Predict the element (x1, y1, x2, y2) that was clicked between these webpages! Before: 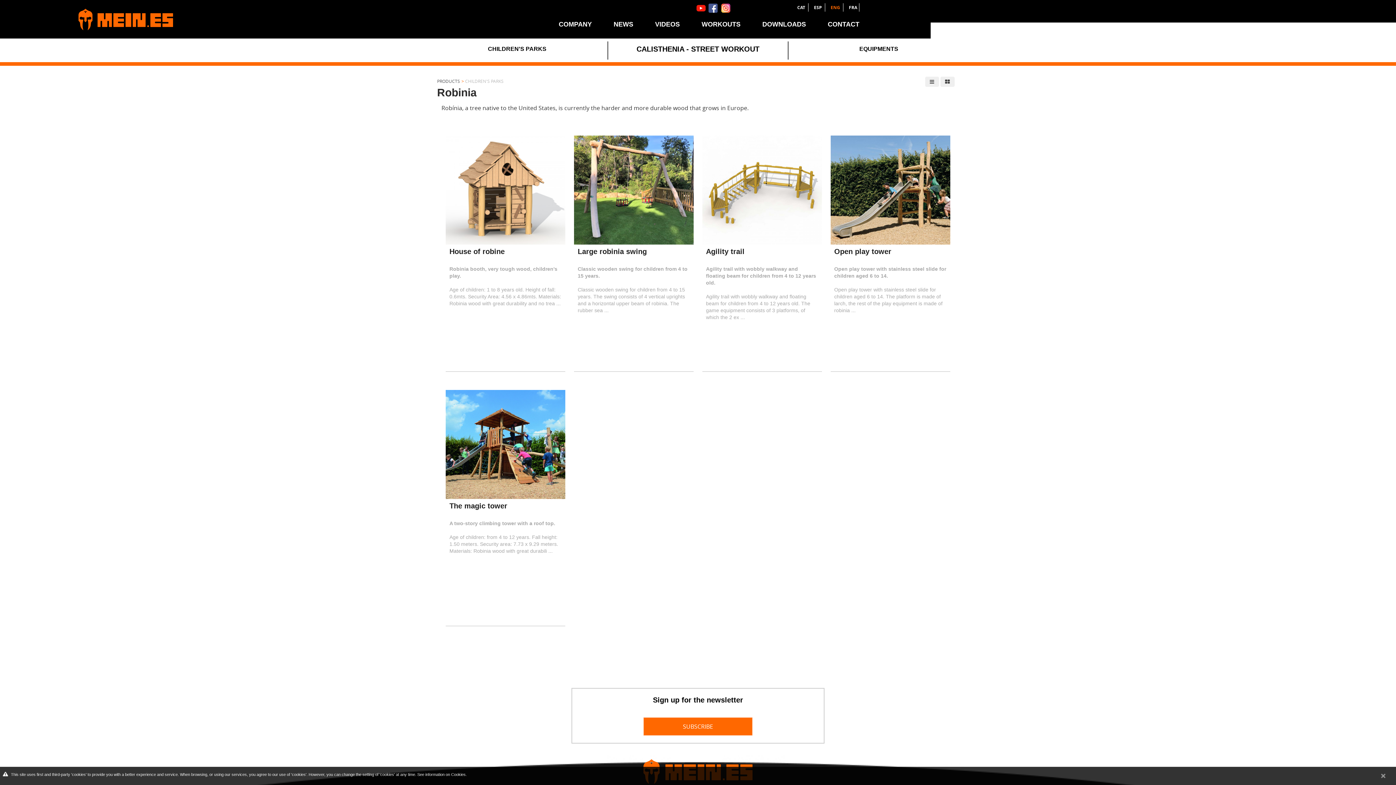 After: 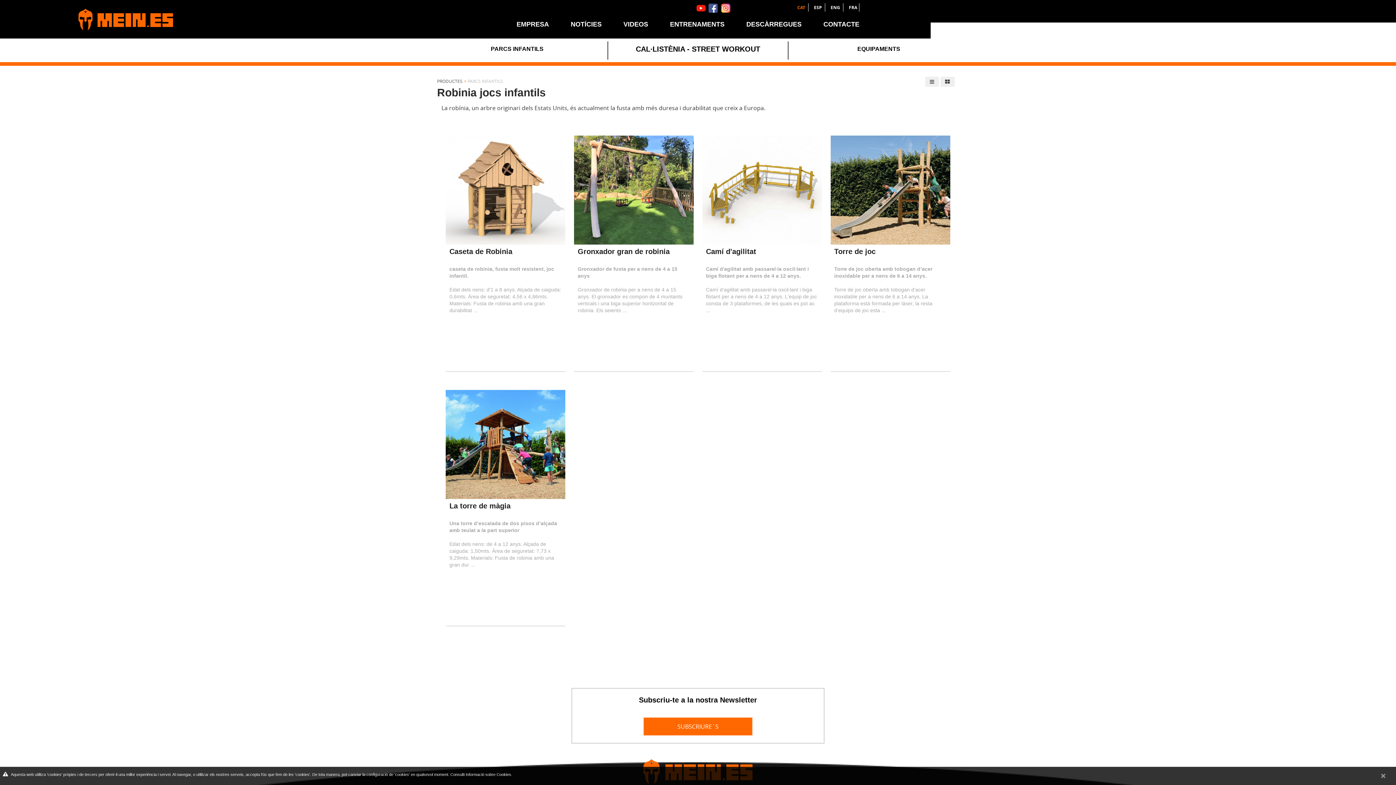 Action: label: CAT  bbox: (797, 4, 806, 10)